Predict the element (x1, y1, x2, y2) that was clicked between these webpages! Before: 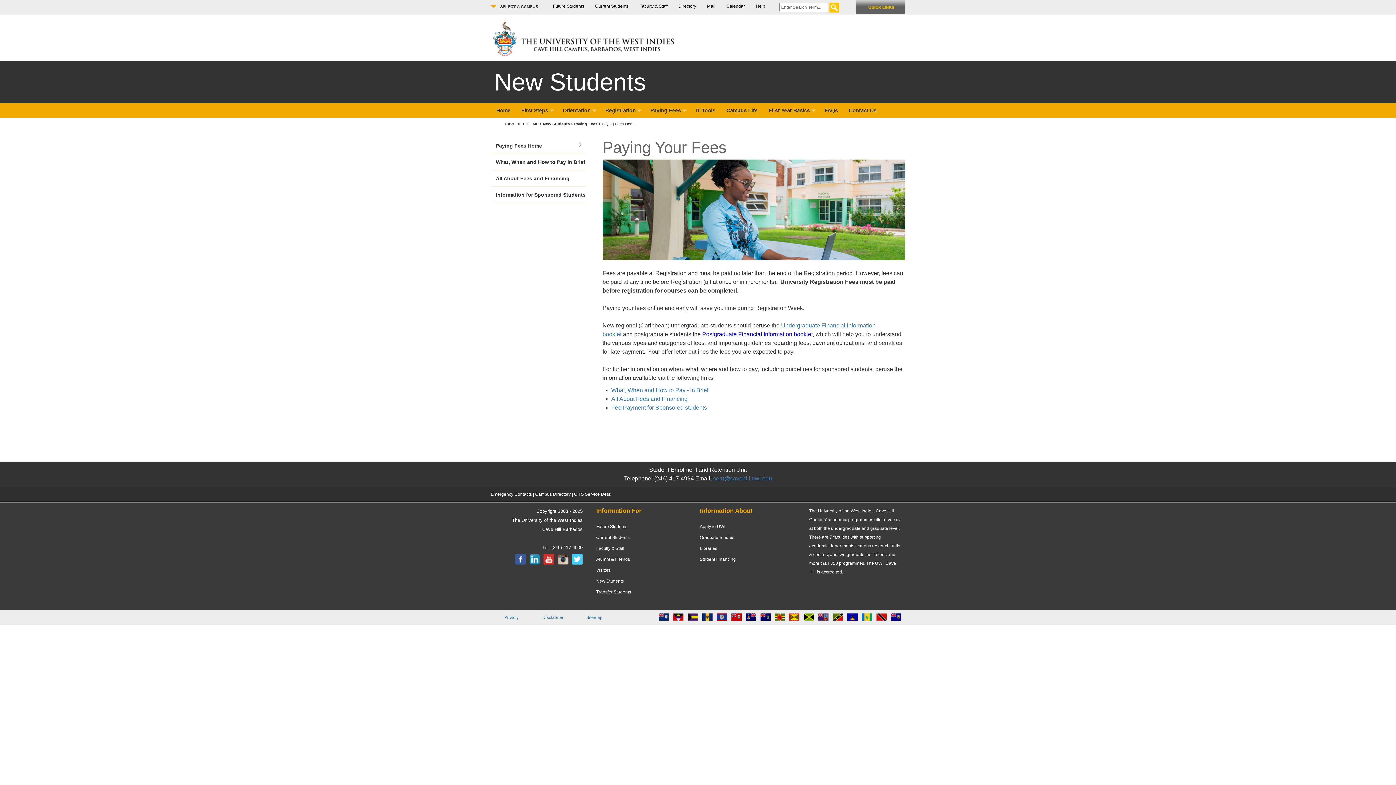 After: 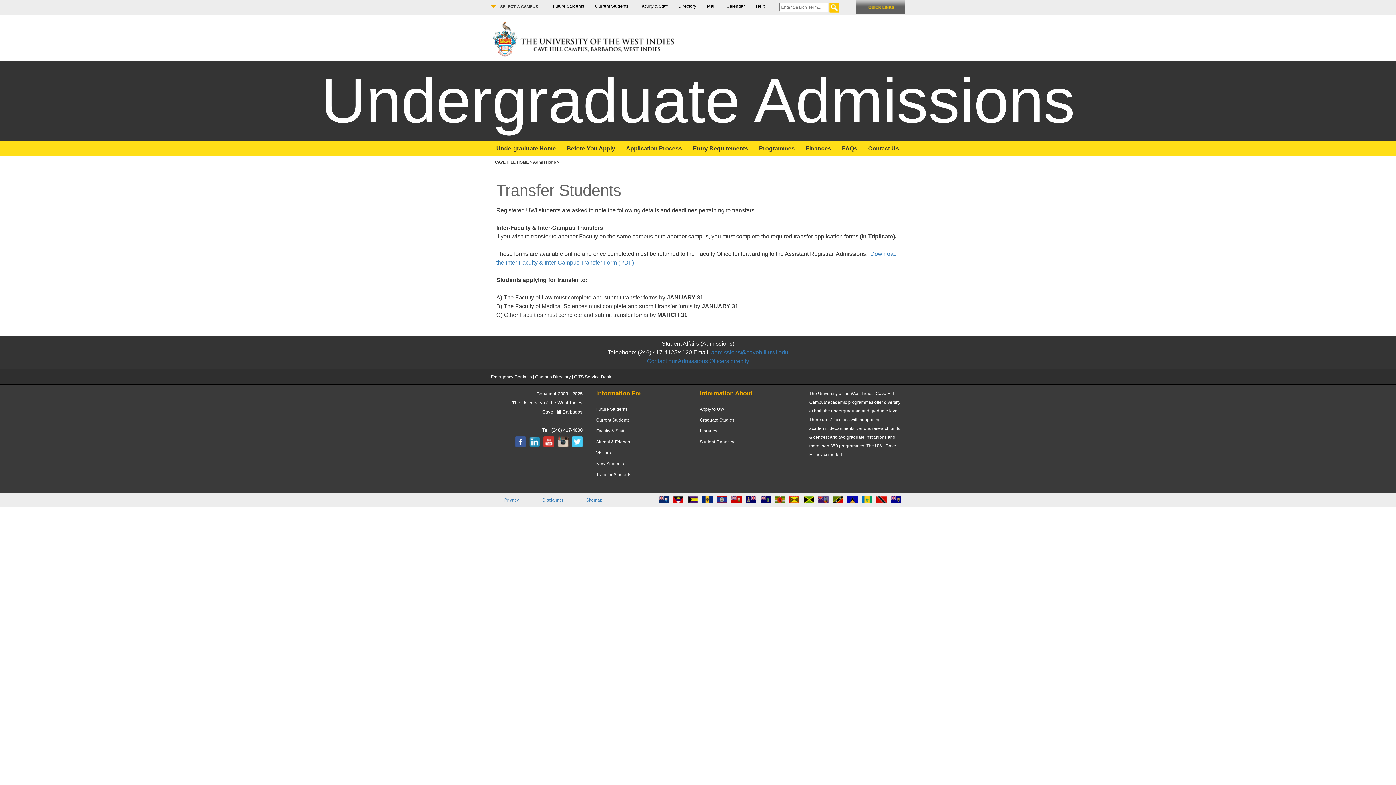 Action: bbox: (596, 589, 631, 594) label: Transfer Students